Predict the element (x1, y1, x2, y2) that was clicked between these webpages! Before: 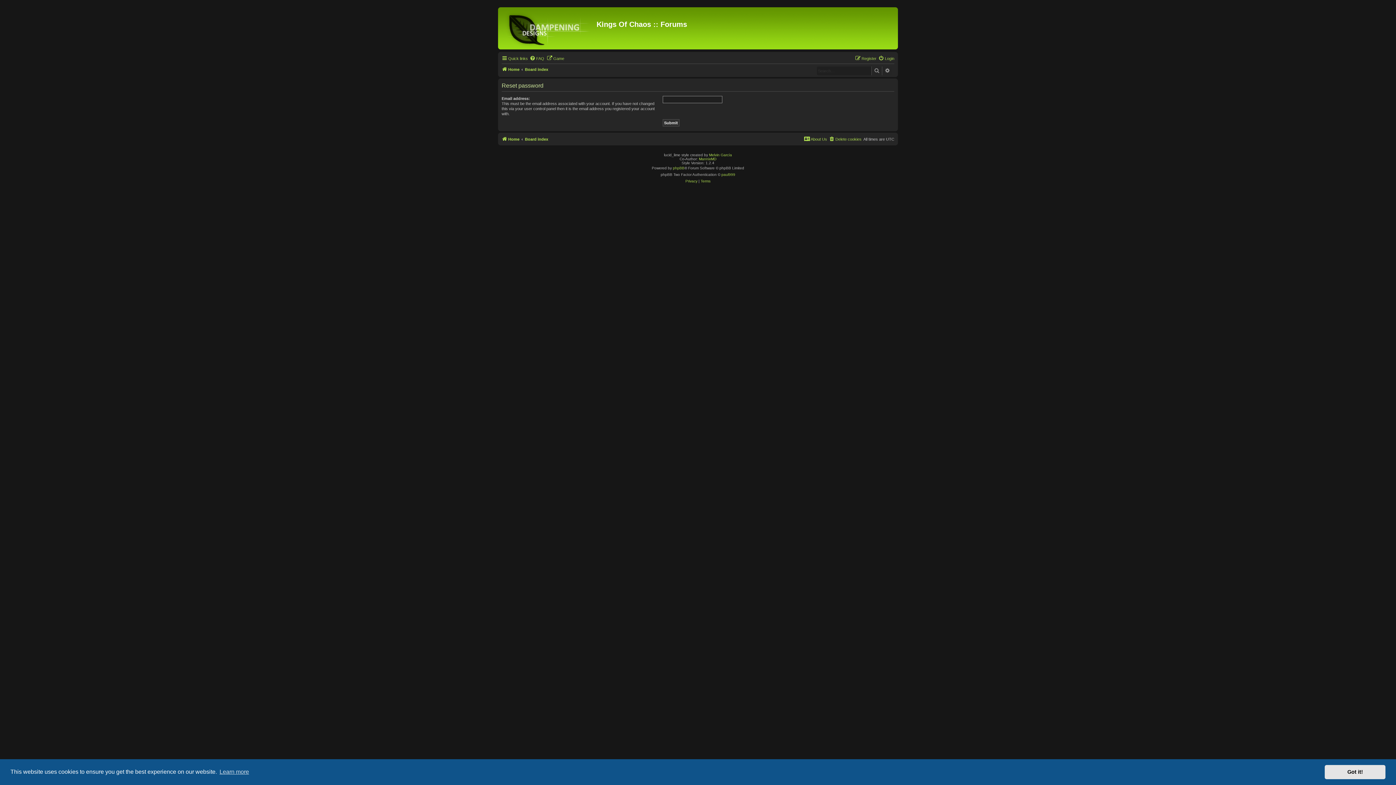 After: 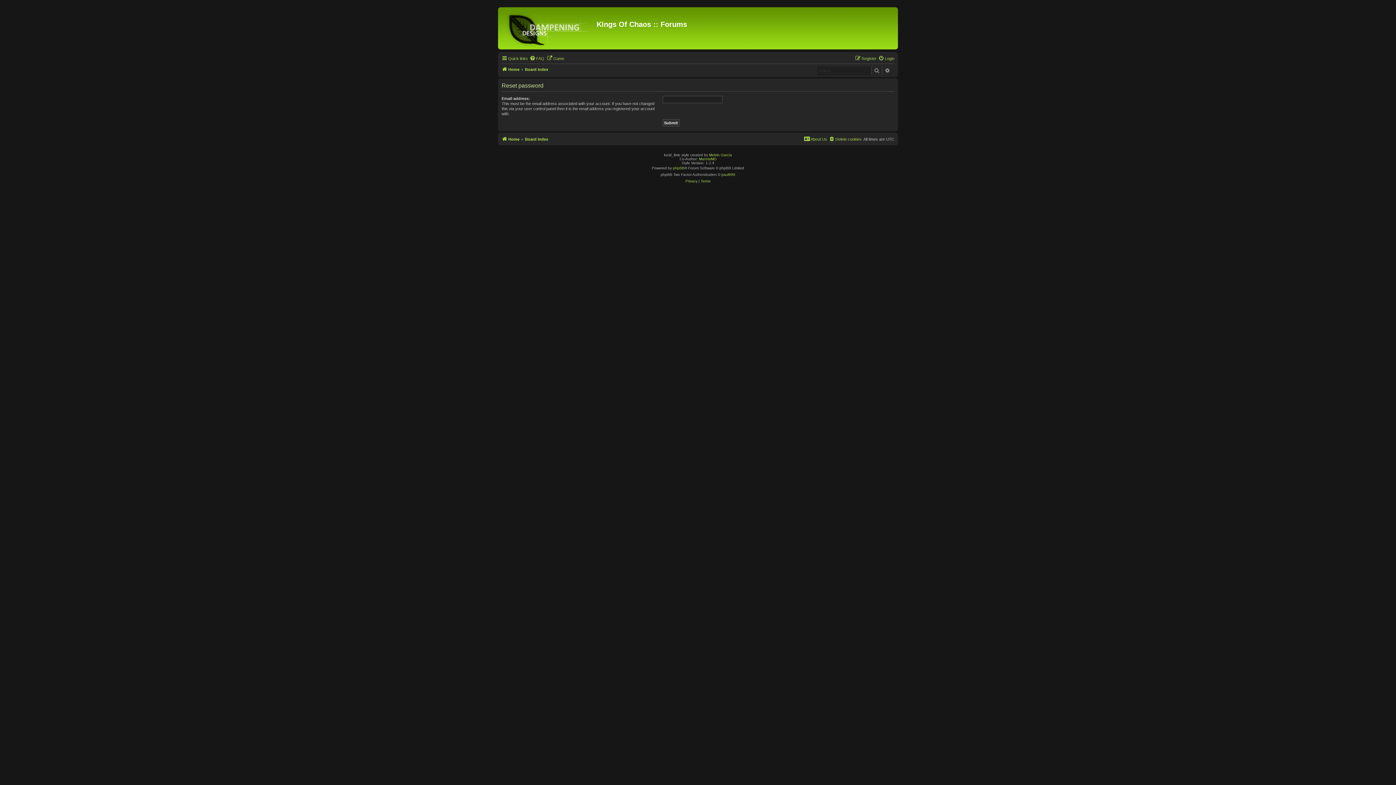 Action: bbox: (1325, 765, 1385, 779) label: dismiss cookie message